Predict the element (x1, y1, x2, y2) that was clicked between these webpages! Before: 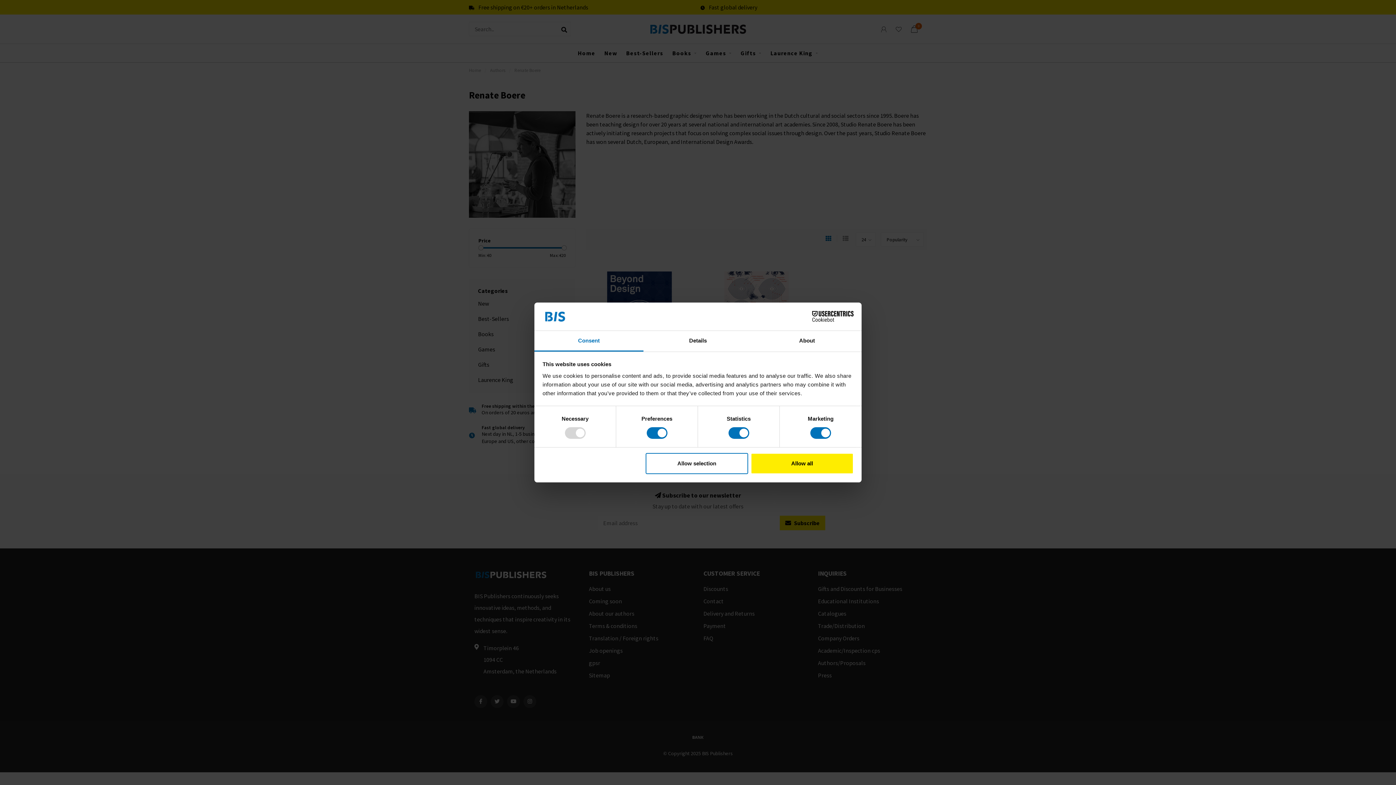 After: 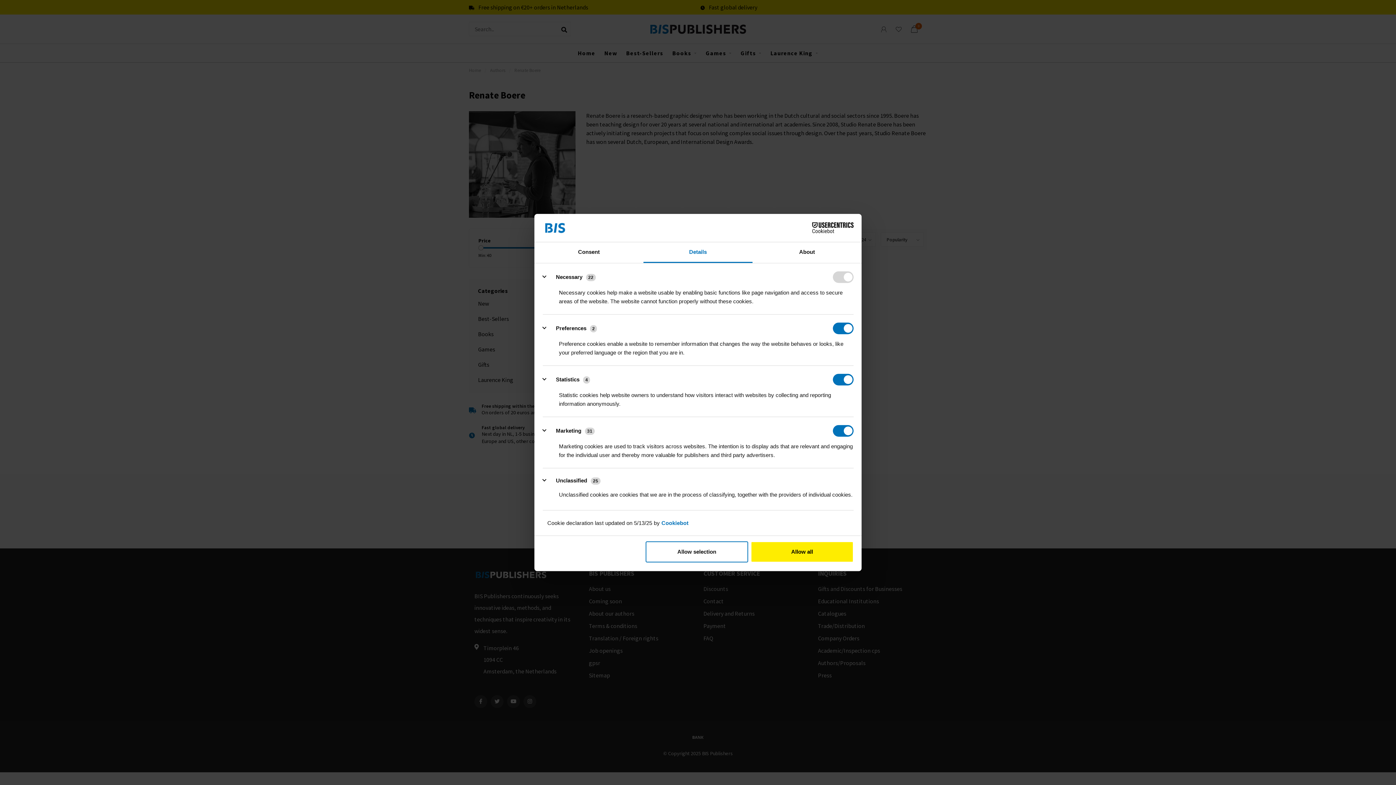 Action: bbox: (643, 331, 752, 351) label: Details